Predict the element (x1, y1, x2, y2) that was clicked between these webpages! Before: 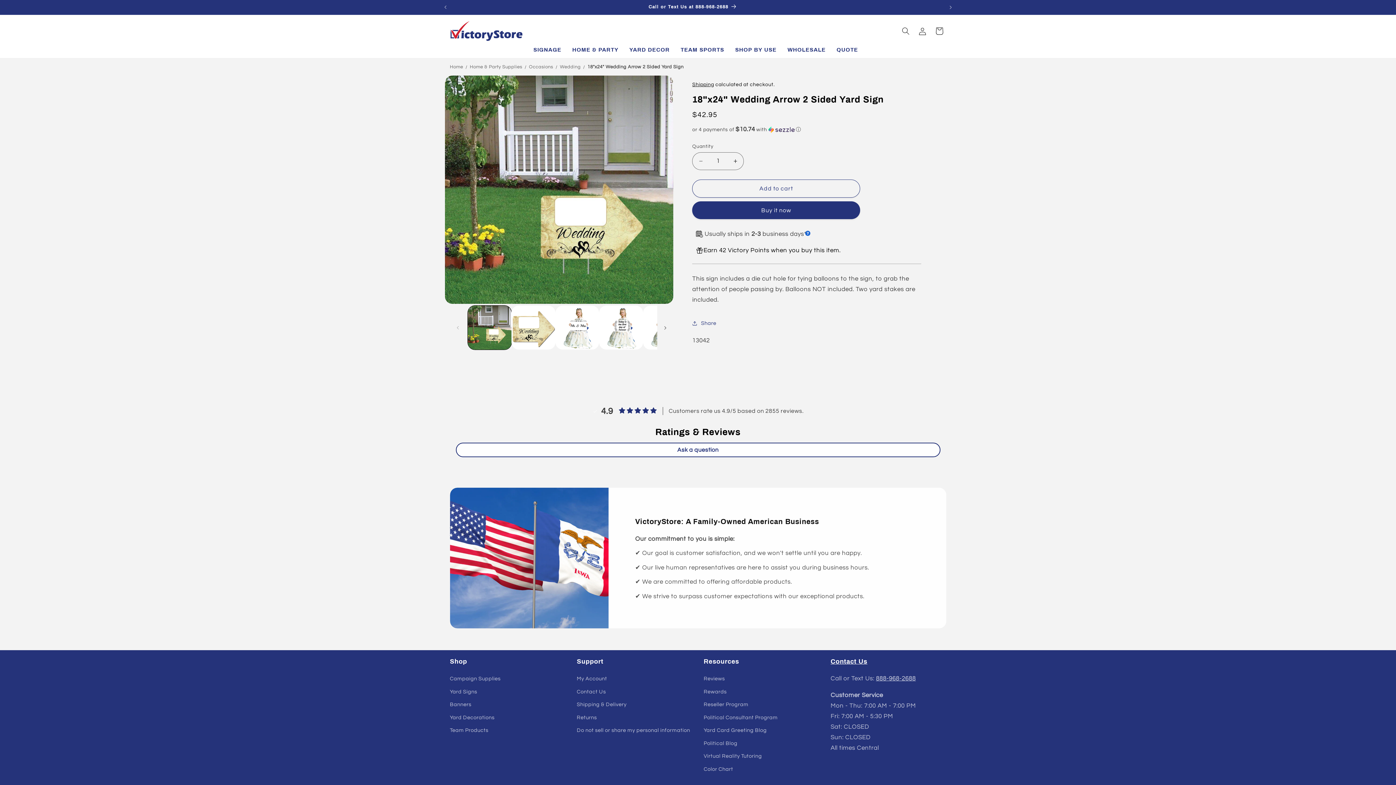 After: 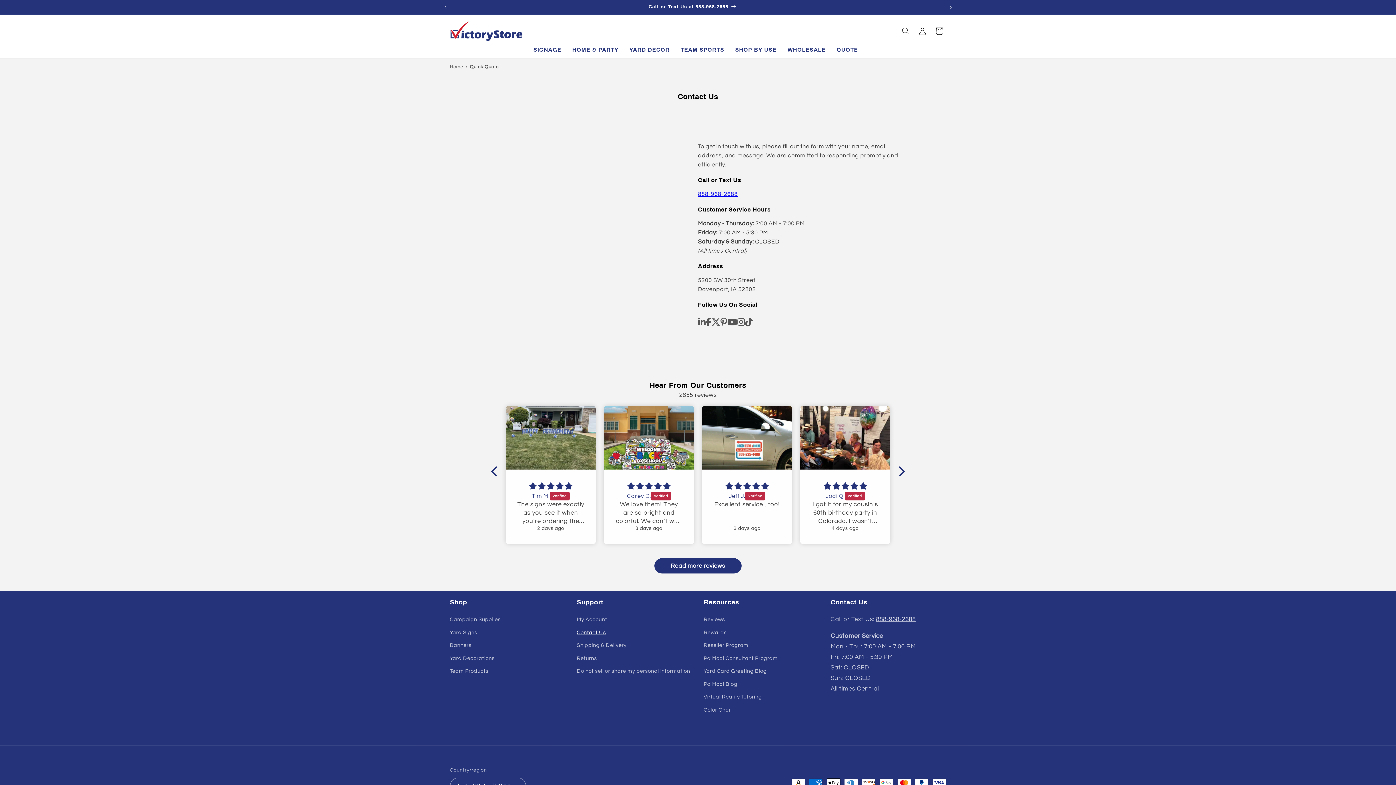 Action: bbox: (830, 658, 867, 665) label: Contact Us